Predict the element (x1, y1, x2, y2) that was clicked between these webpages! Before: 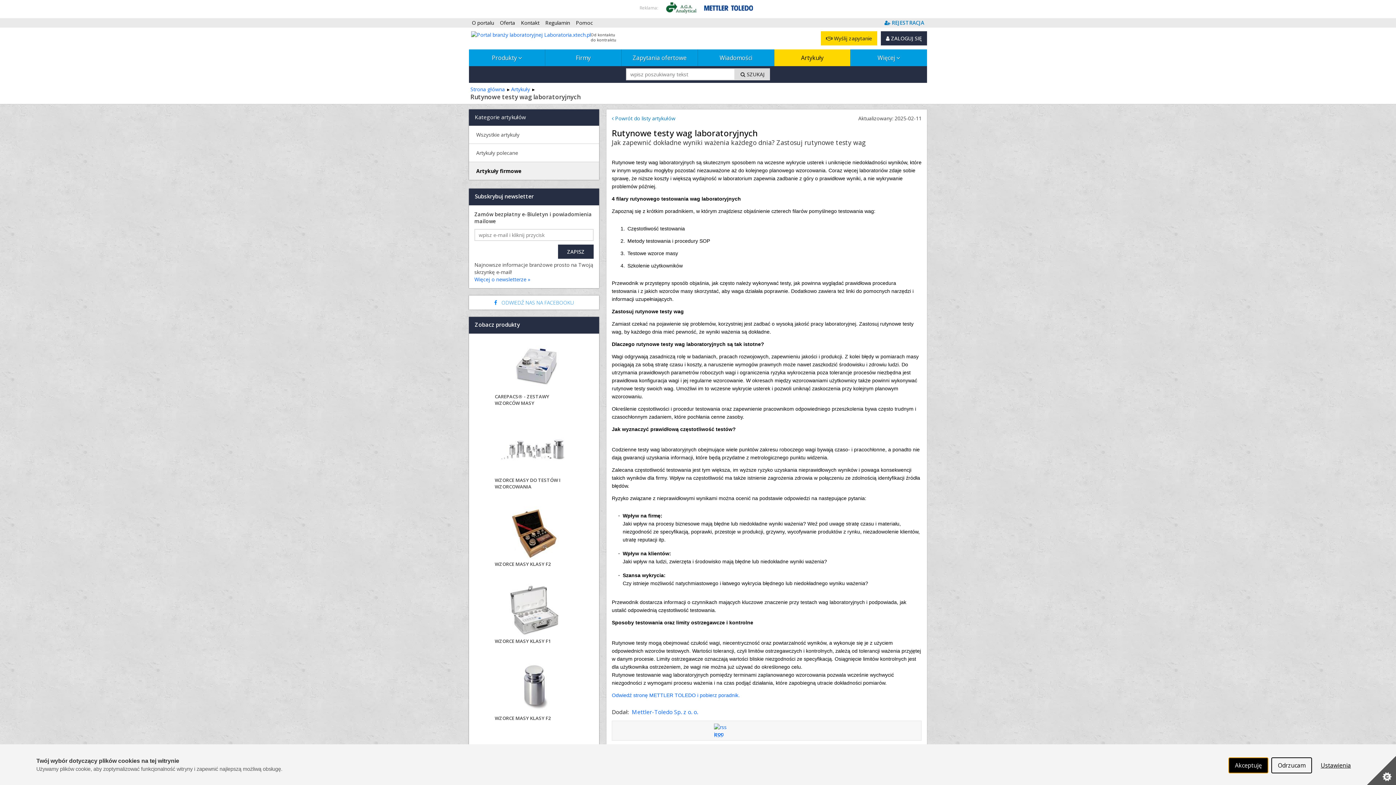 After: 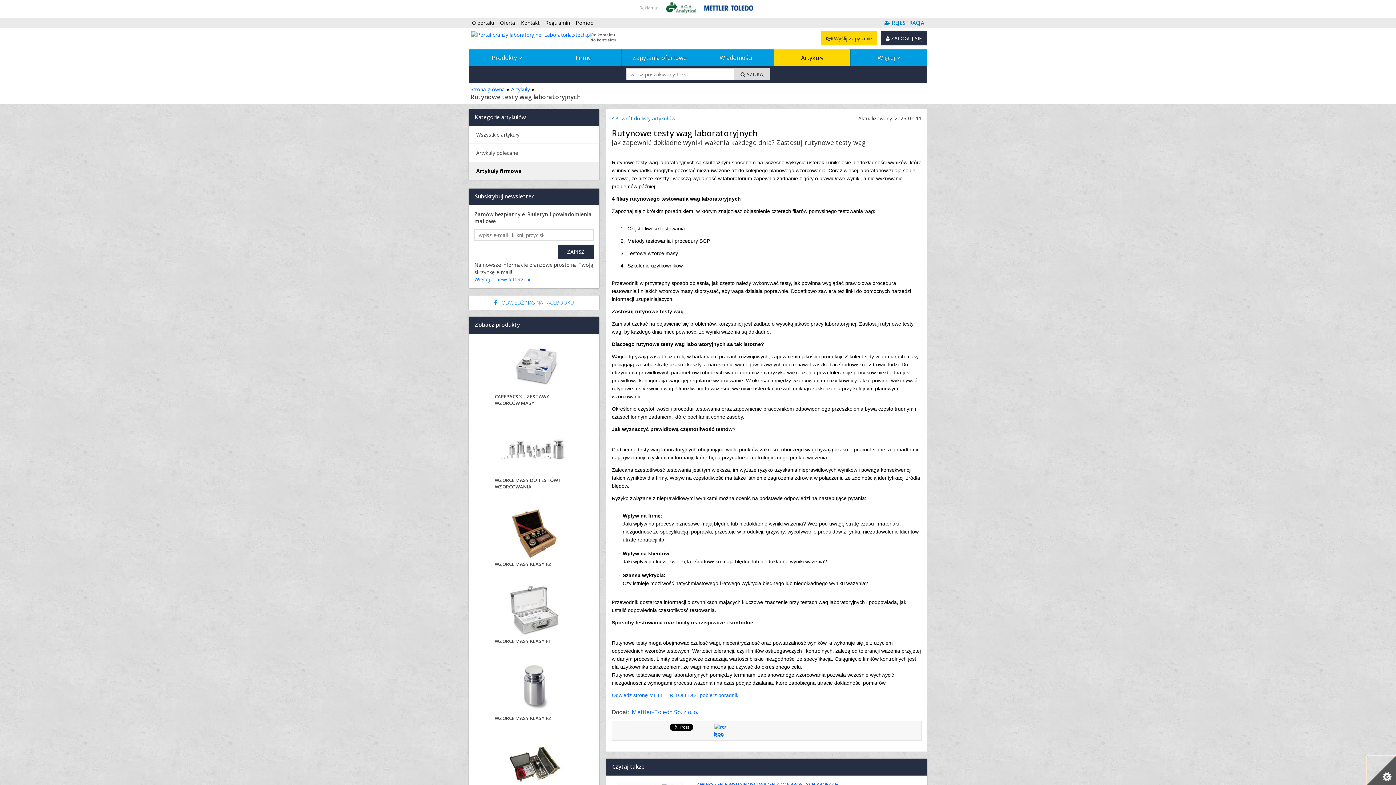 Action: label: Akceptuję bbox: (1228, 757, 1268, 773)